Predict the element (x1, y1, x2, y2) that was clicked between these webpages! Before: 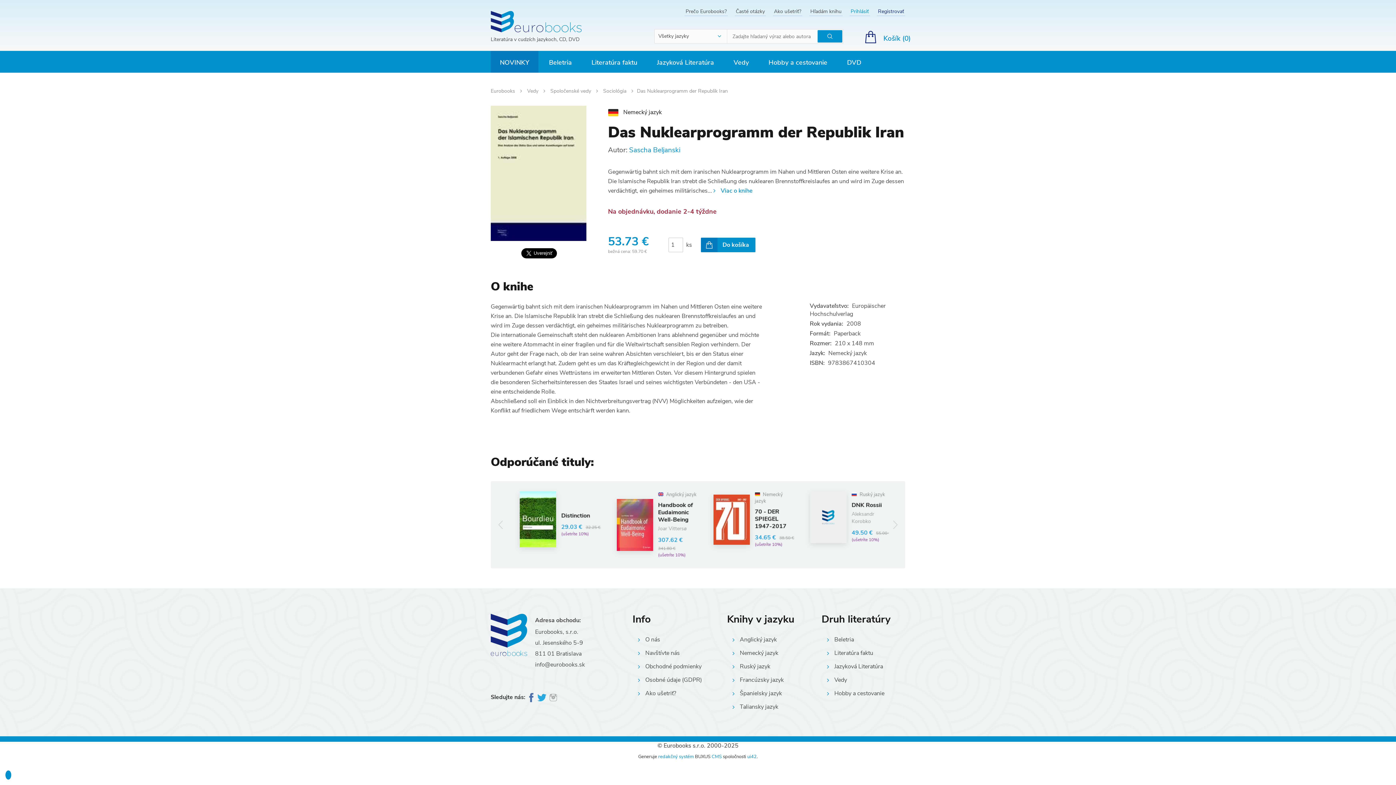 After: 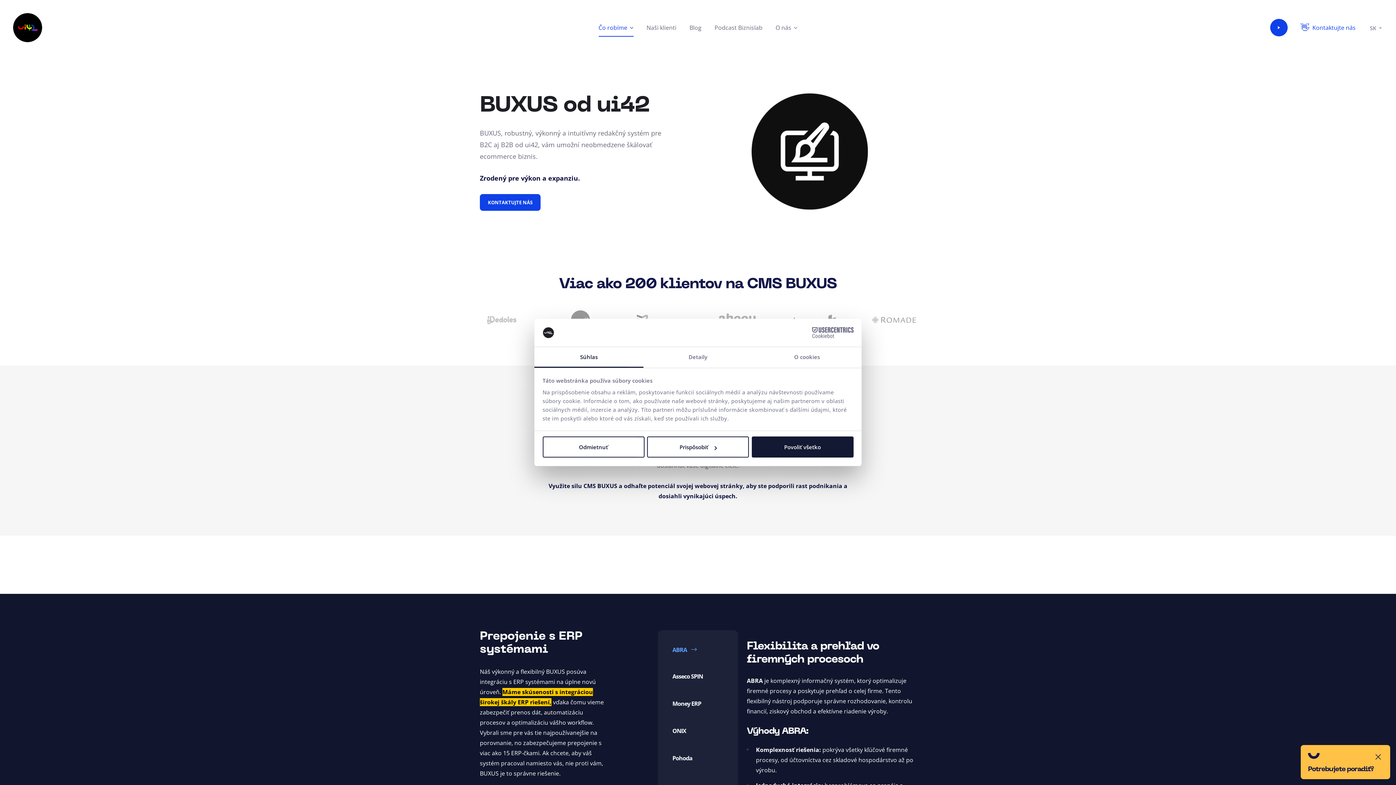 Action: label: CMS bbox: (711, 753, 722, 760)